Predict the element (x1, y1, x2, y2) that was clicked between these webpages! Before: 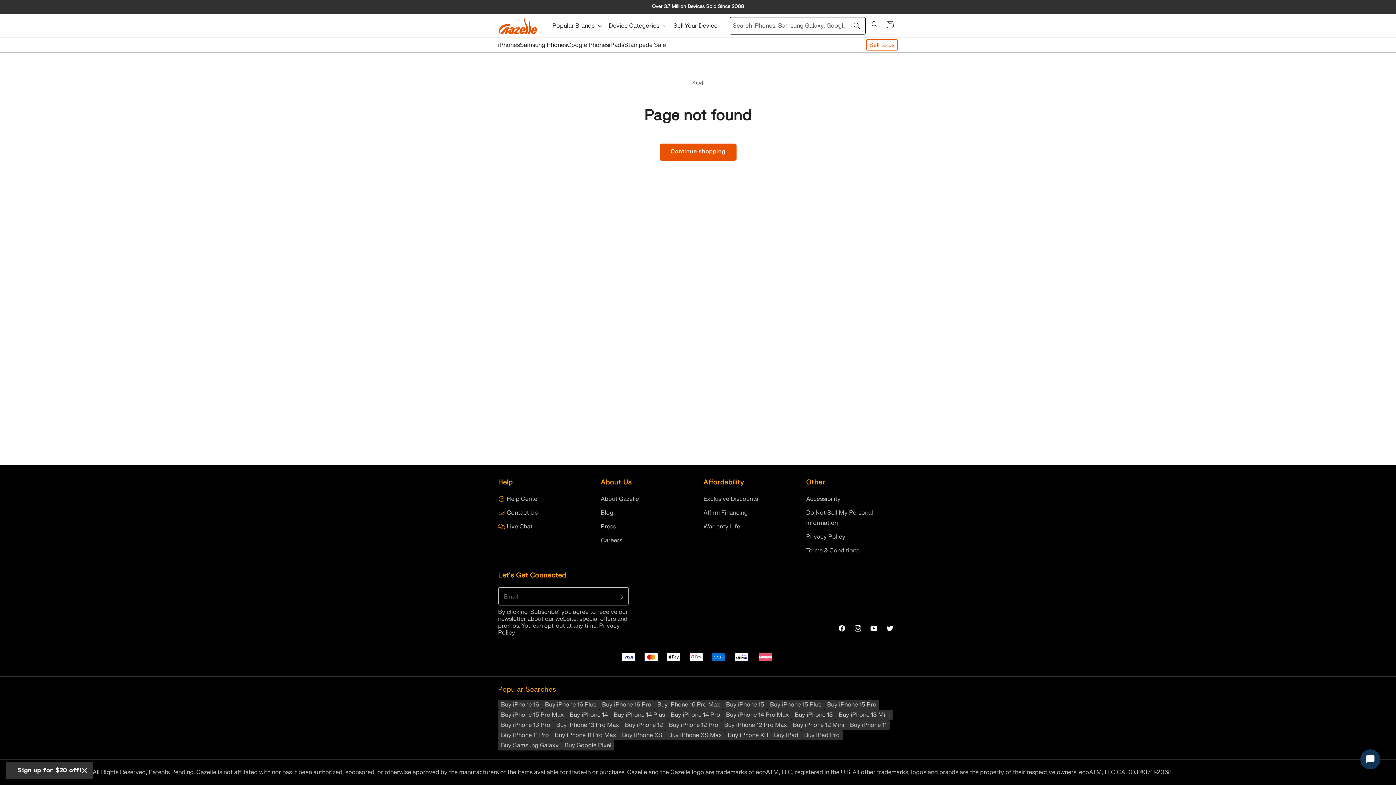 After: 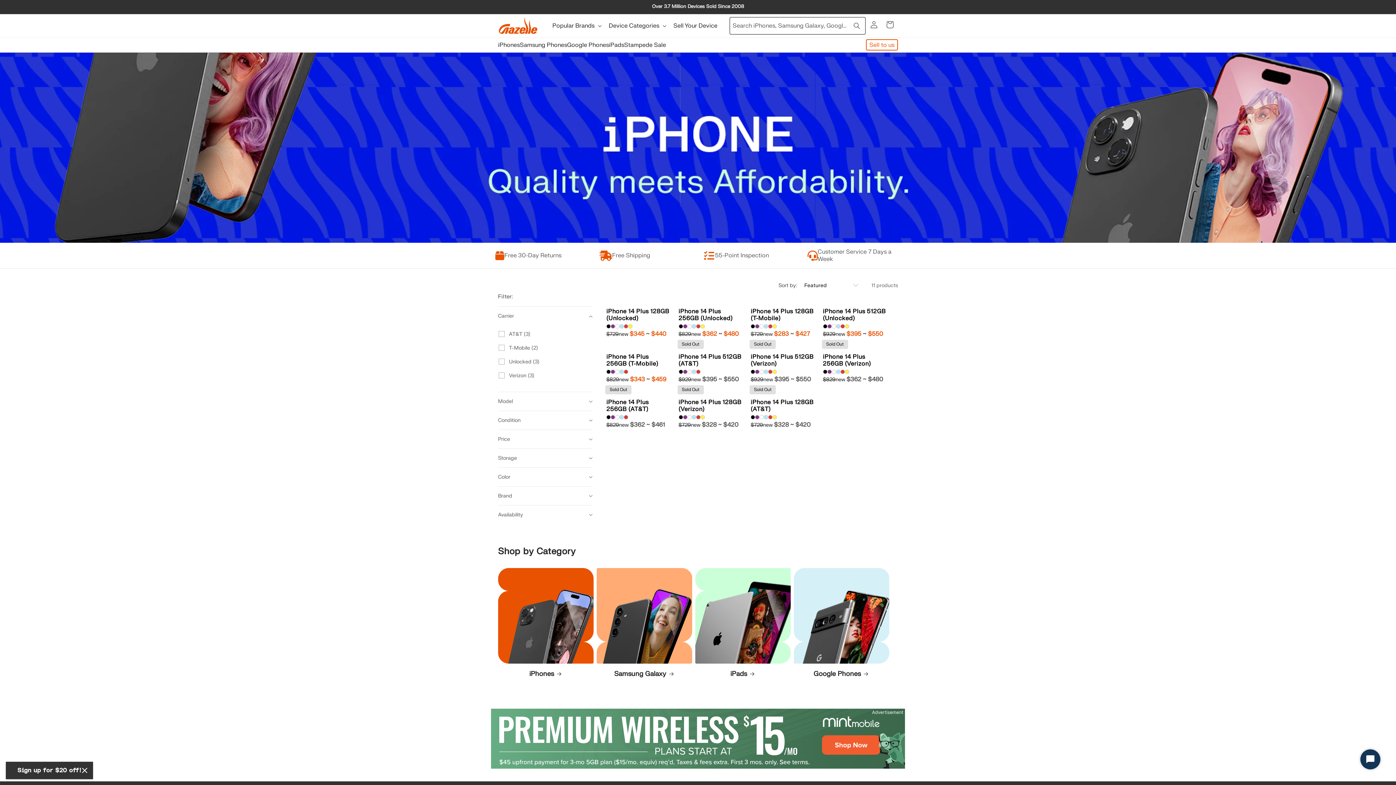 Action: label: Buy iPhone 14 Plus bbox: (610, 710, 668, 720)